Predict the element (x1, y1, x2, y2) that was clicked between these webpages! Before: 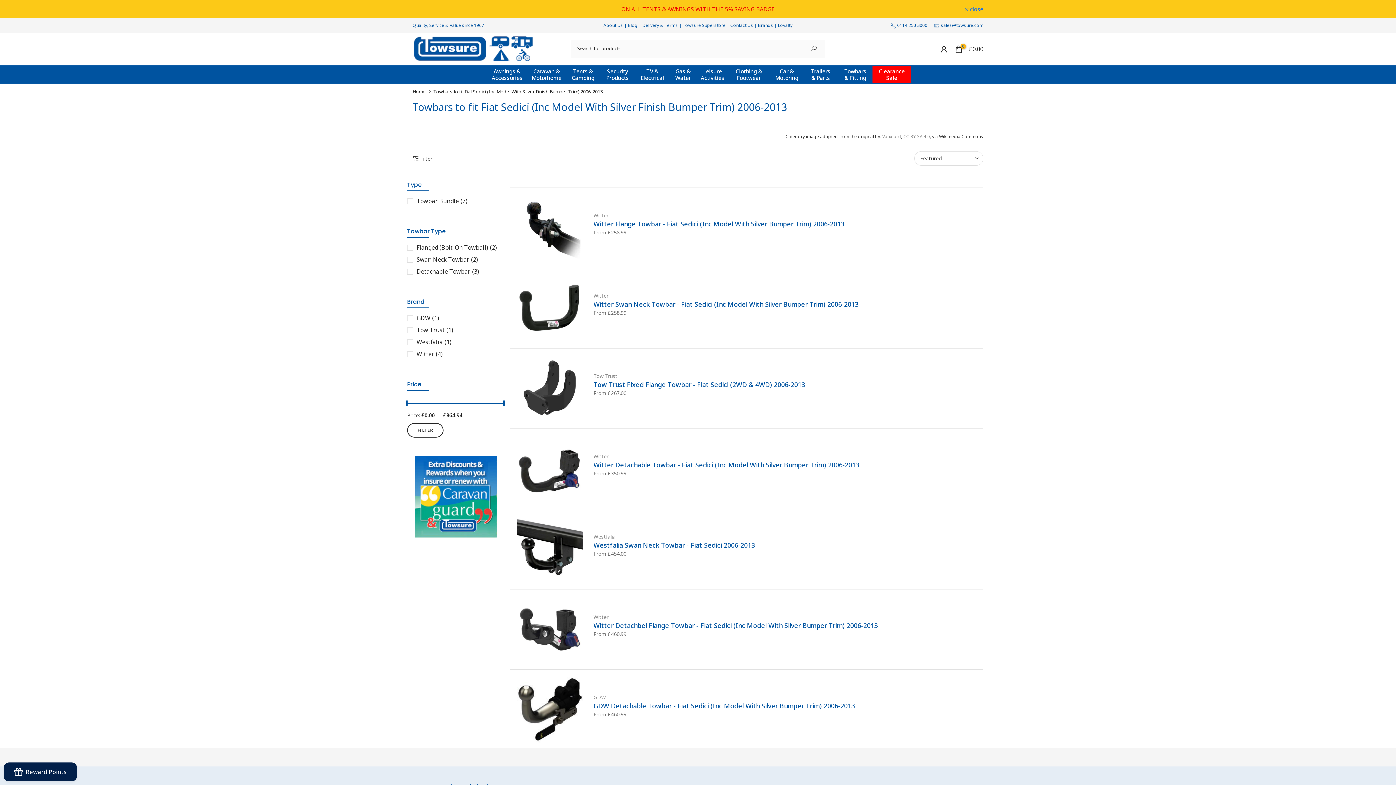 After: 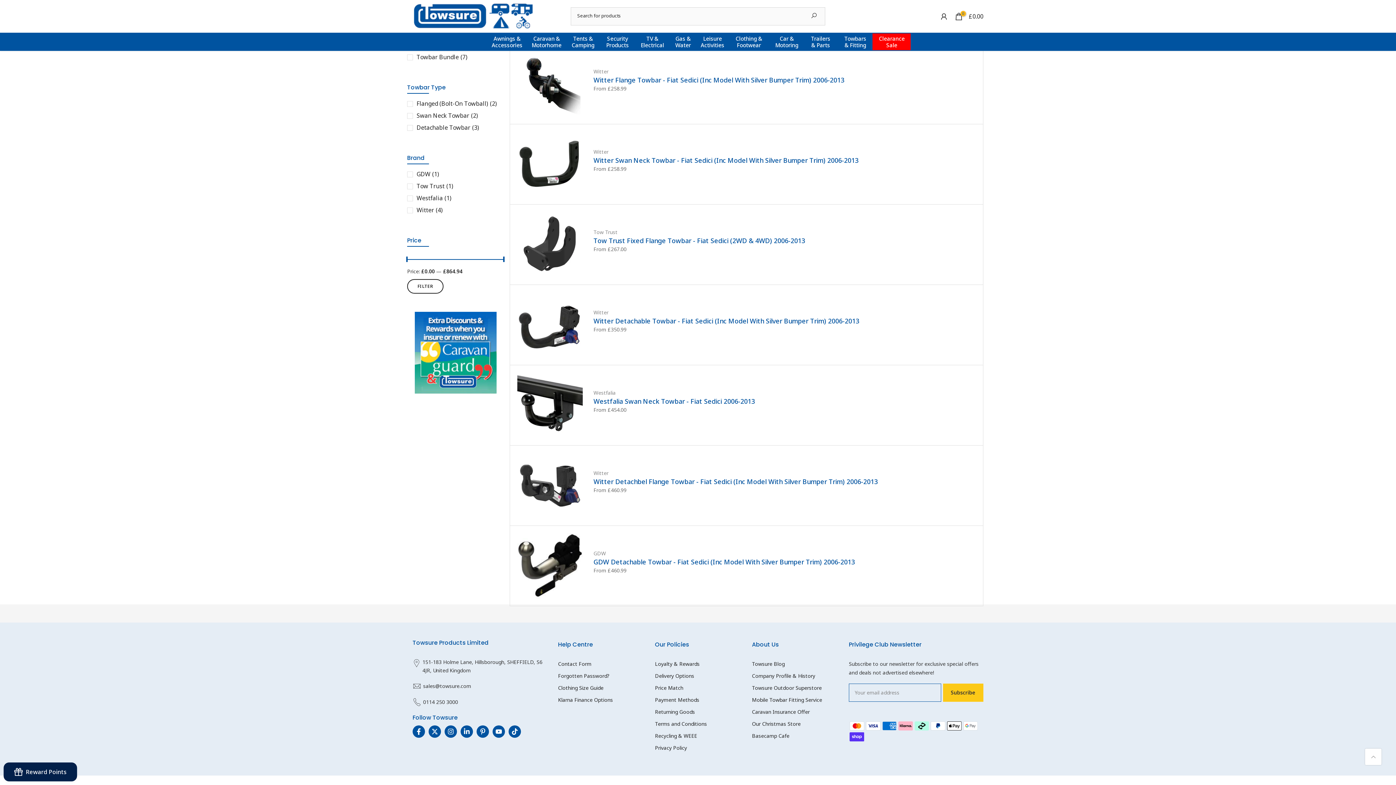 Action: bbox: (407, 255, 504, 264) label: Swan Neck Towbar
(2)